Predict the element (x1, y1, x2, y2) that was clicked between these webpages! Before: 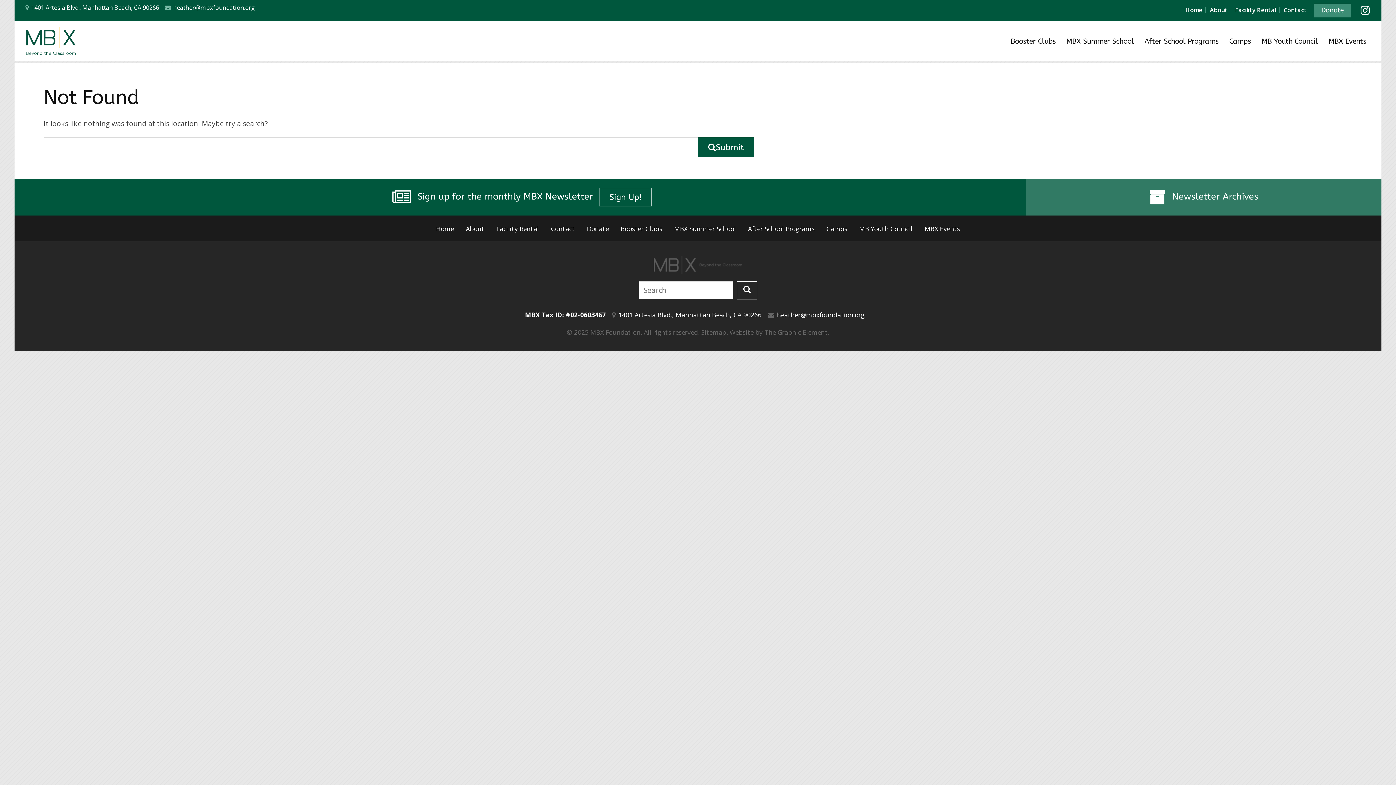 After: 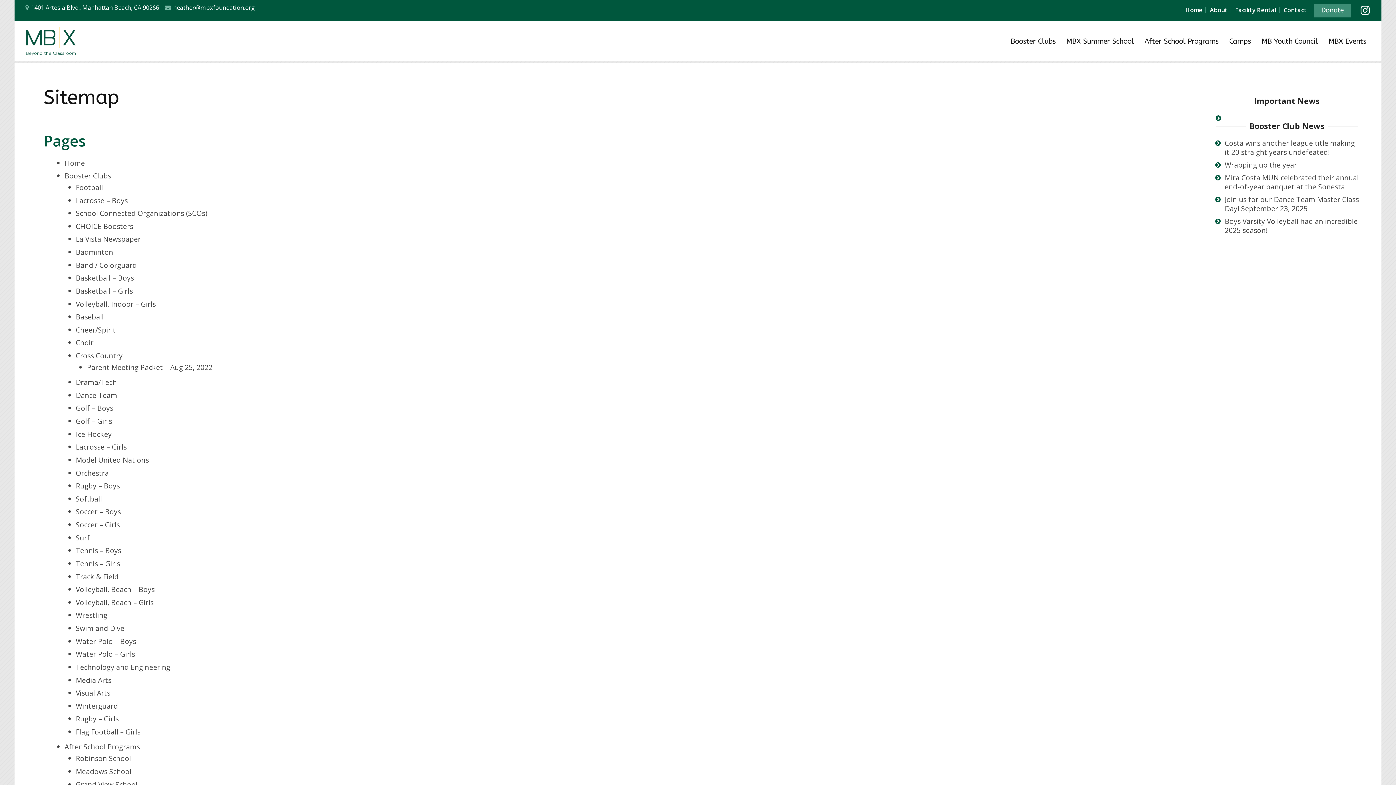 Action: bbox: (701, 327, 726, 336) label: Sitemap